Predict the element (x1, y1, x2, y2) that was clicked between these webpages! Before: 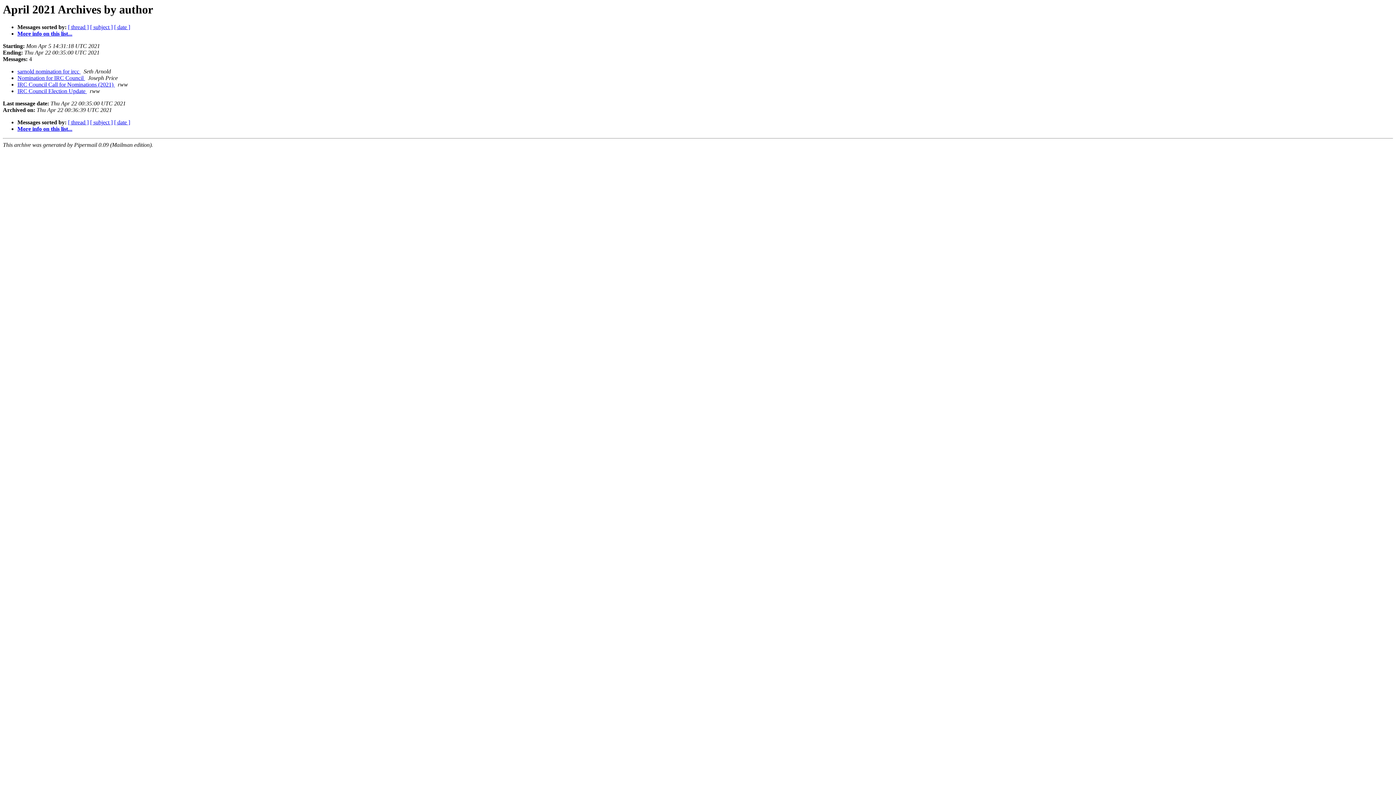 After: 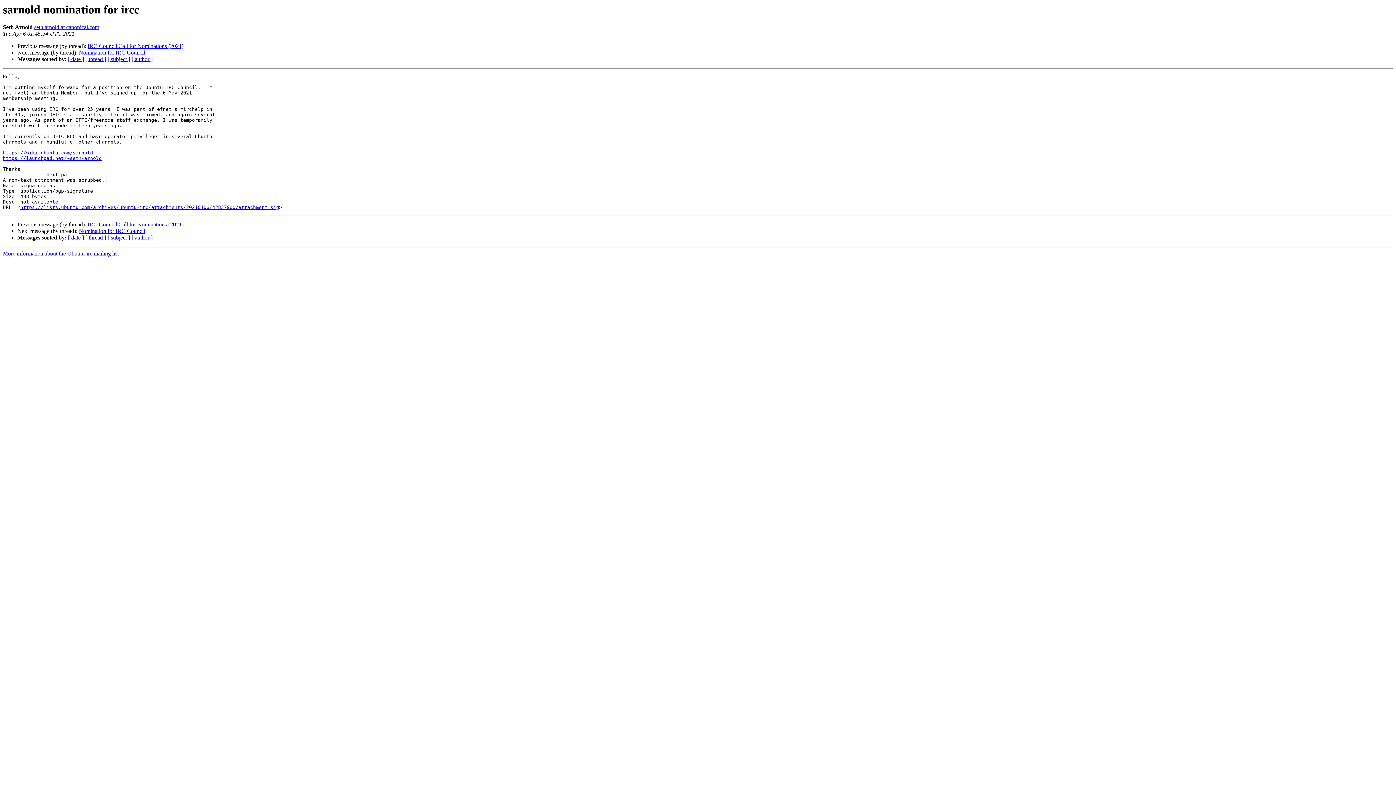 Action: label: sarnold nomination for ircc  bbox: (17, 68, 80, 74)